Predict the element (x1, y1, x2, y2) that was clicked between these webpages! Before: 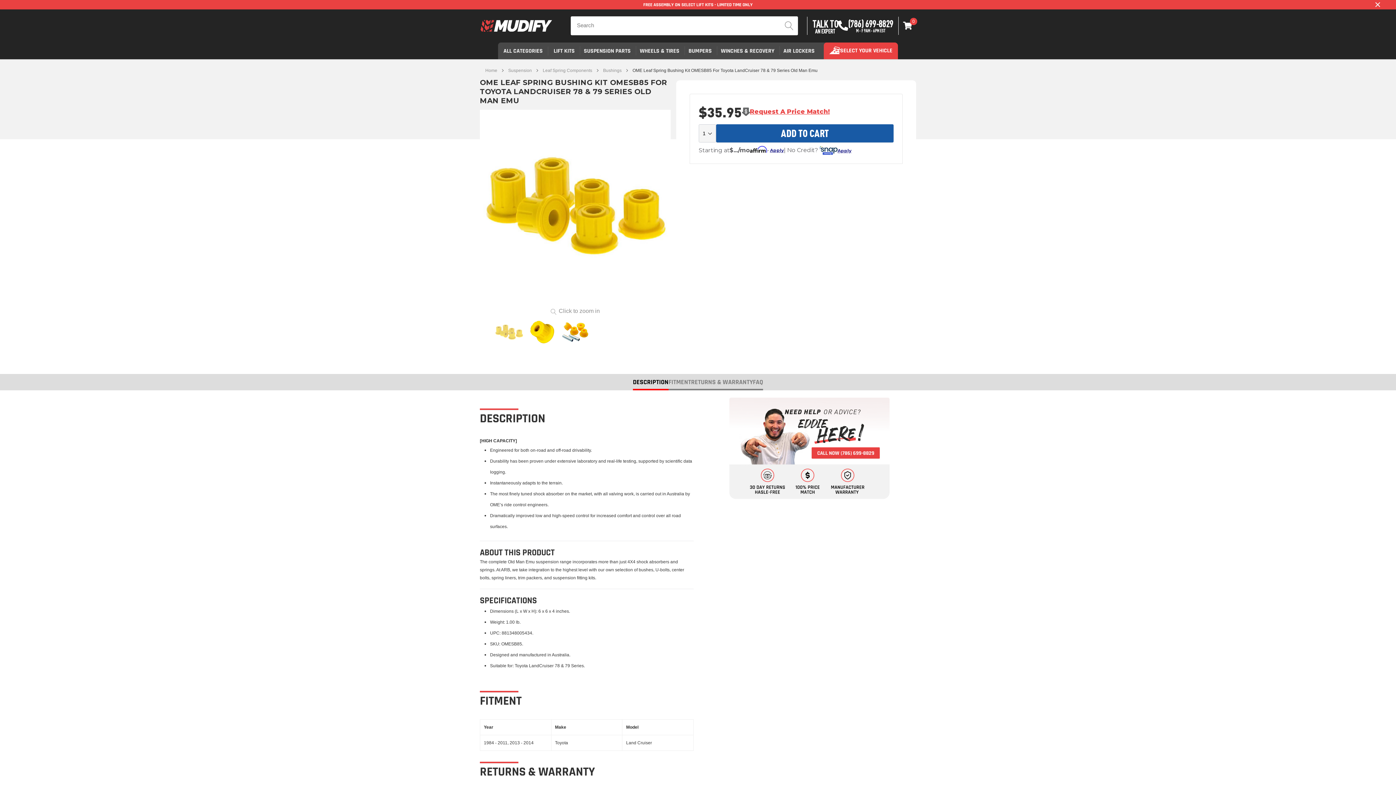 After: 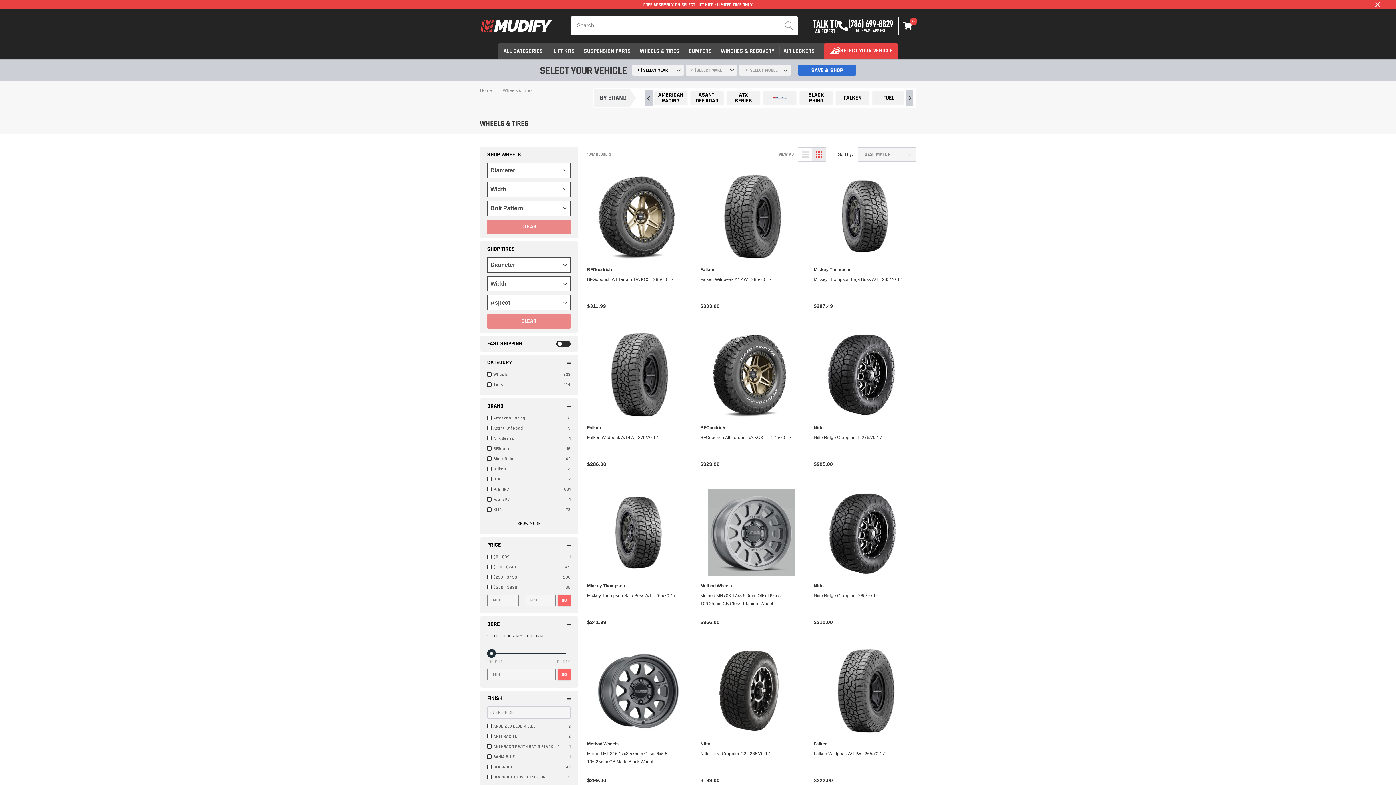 Action: label: link bbox: (640, 47, 679, 54)